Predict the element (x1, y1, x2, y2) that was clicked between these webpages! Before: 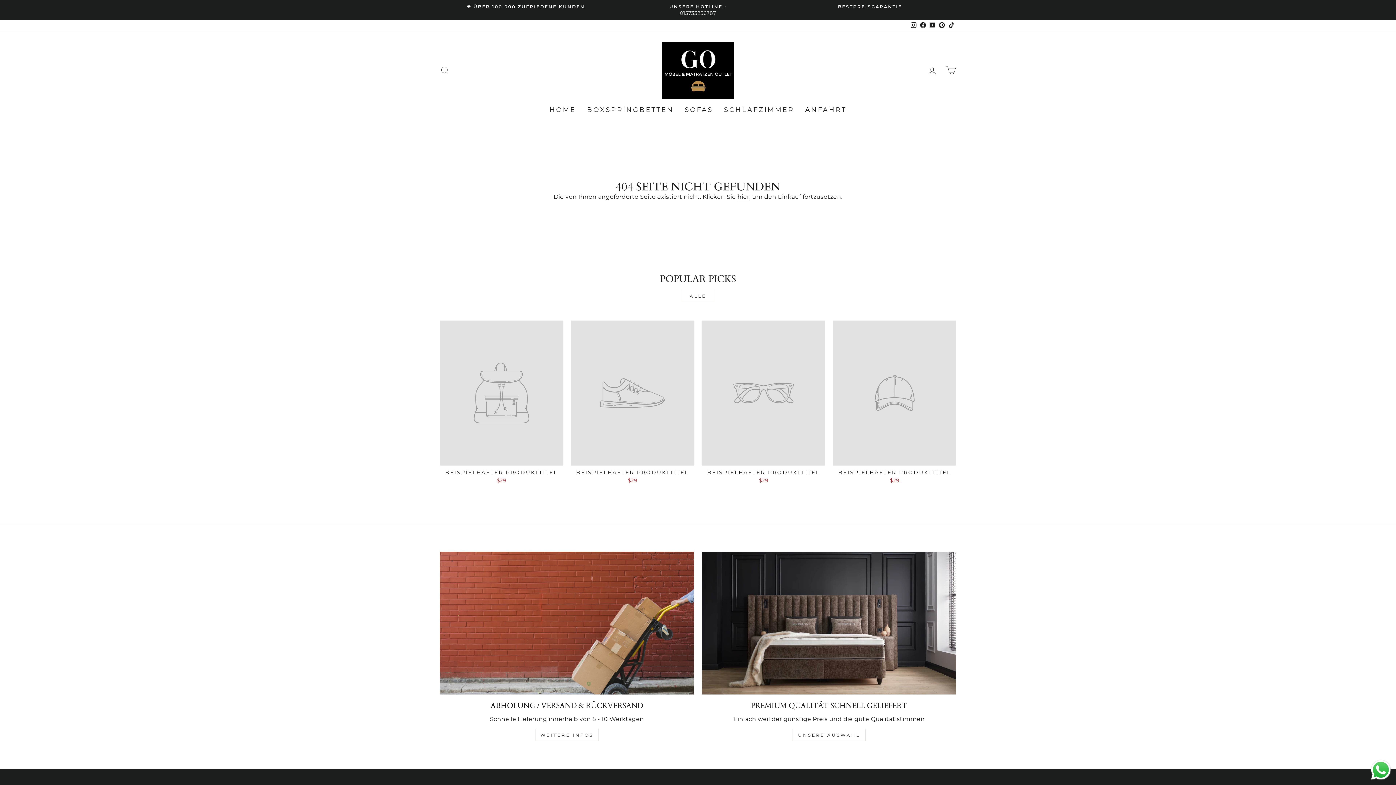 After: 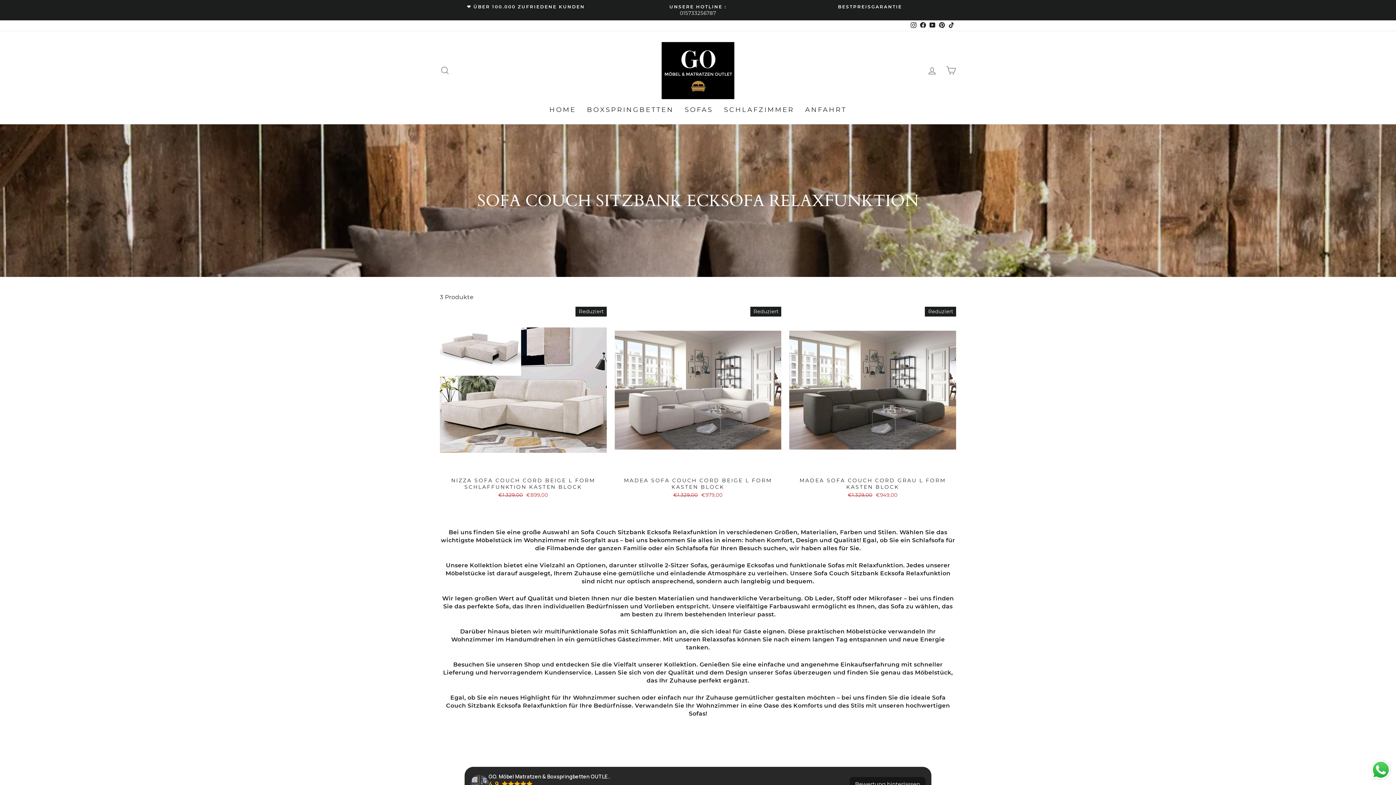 Action: label: SOFAS bbox: (679, 102, 718, 117)